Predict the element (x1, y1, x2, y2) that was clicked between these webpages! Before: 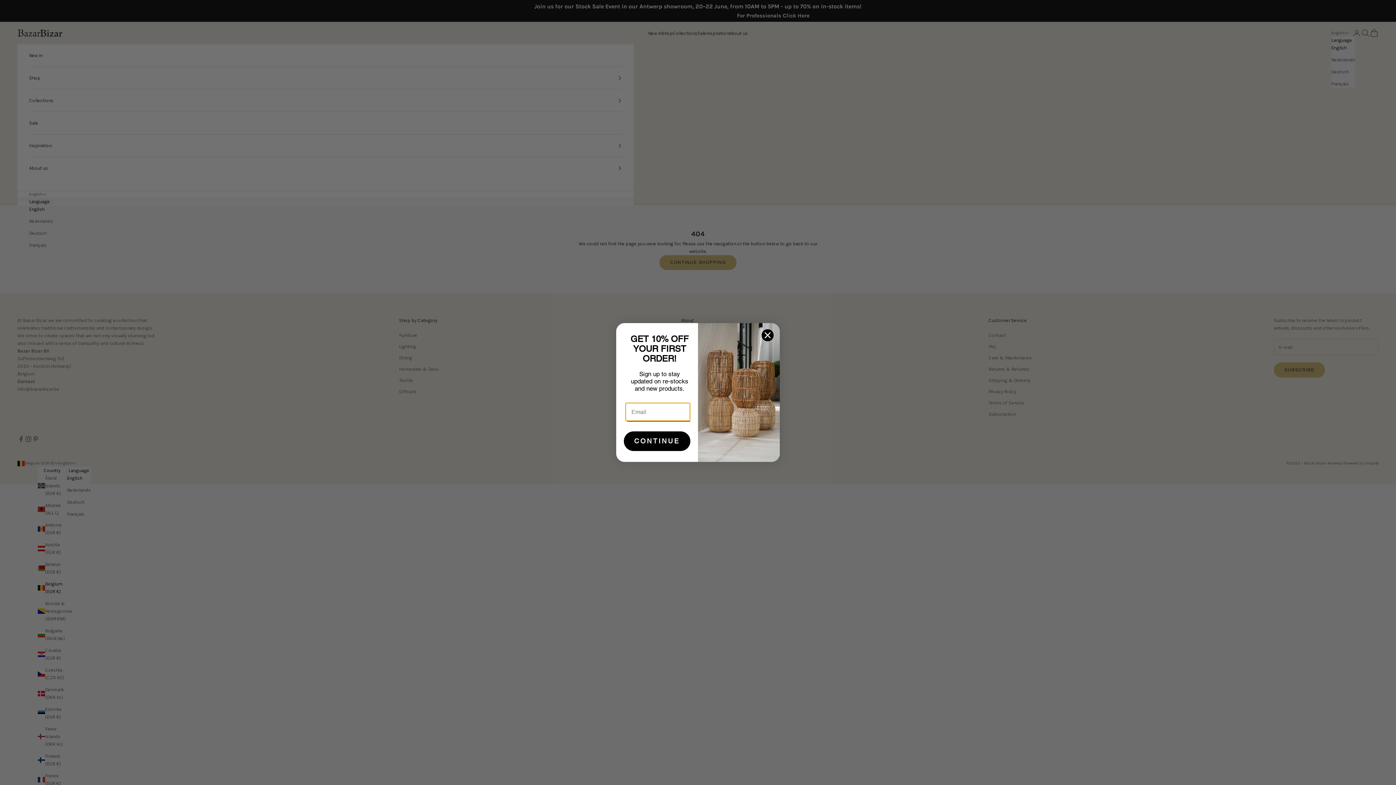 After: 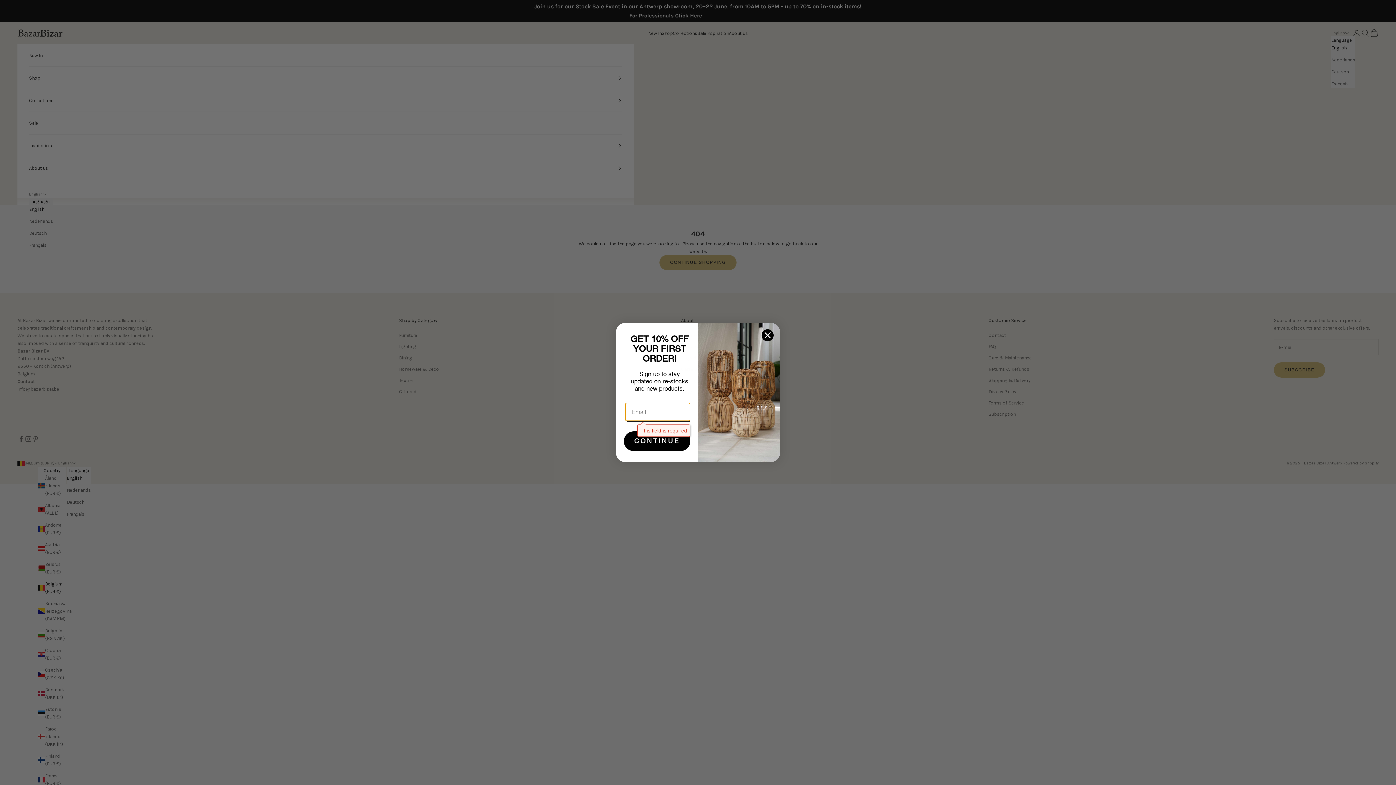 Action: label: CONTINUE bbox: (624, 431, 690, 451)